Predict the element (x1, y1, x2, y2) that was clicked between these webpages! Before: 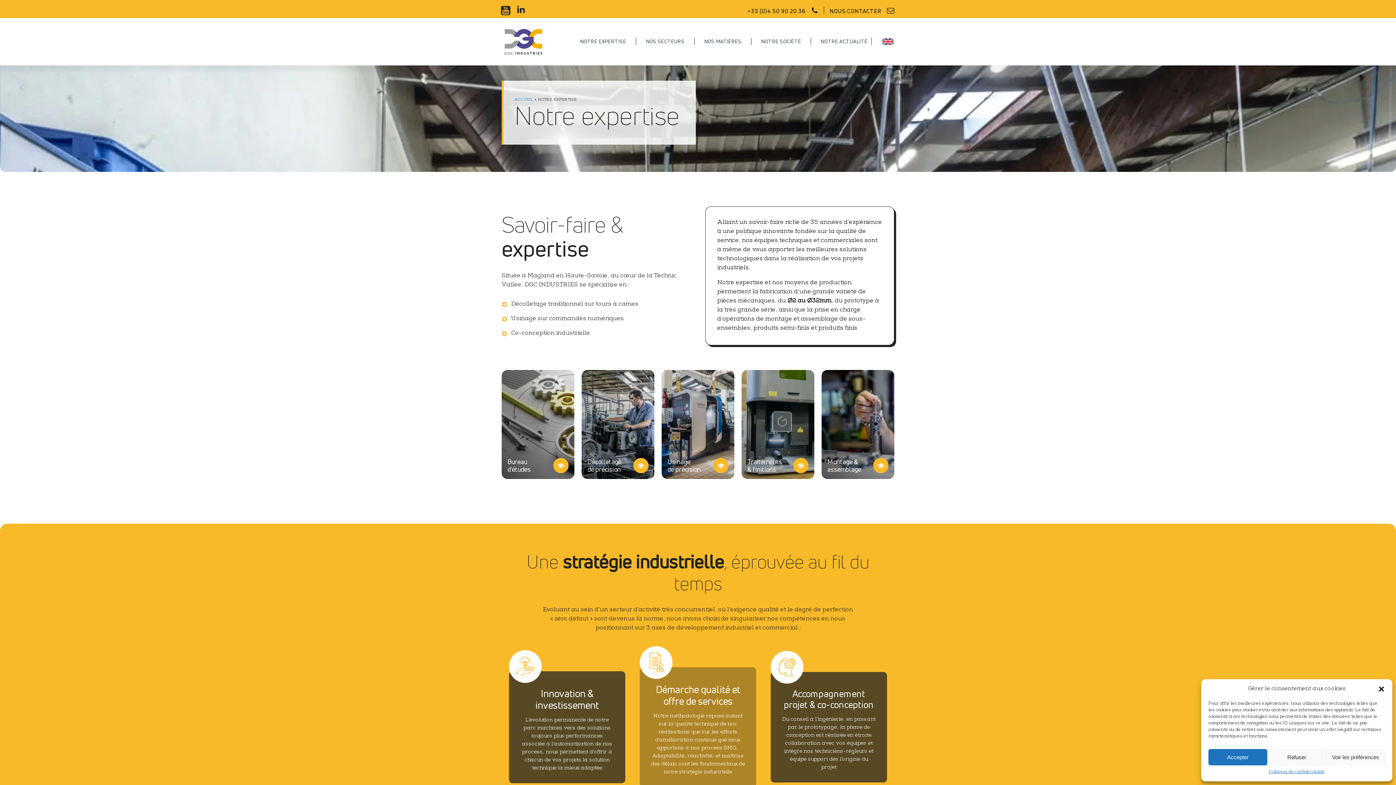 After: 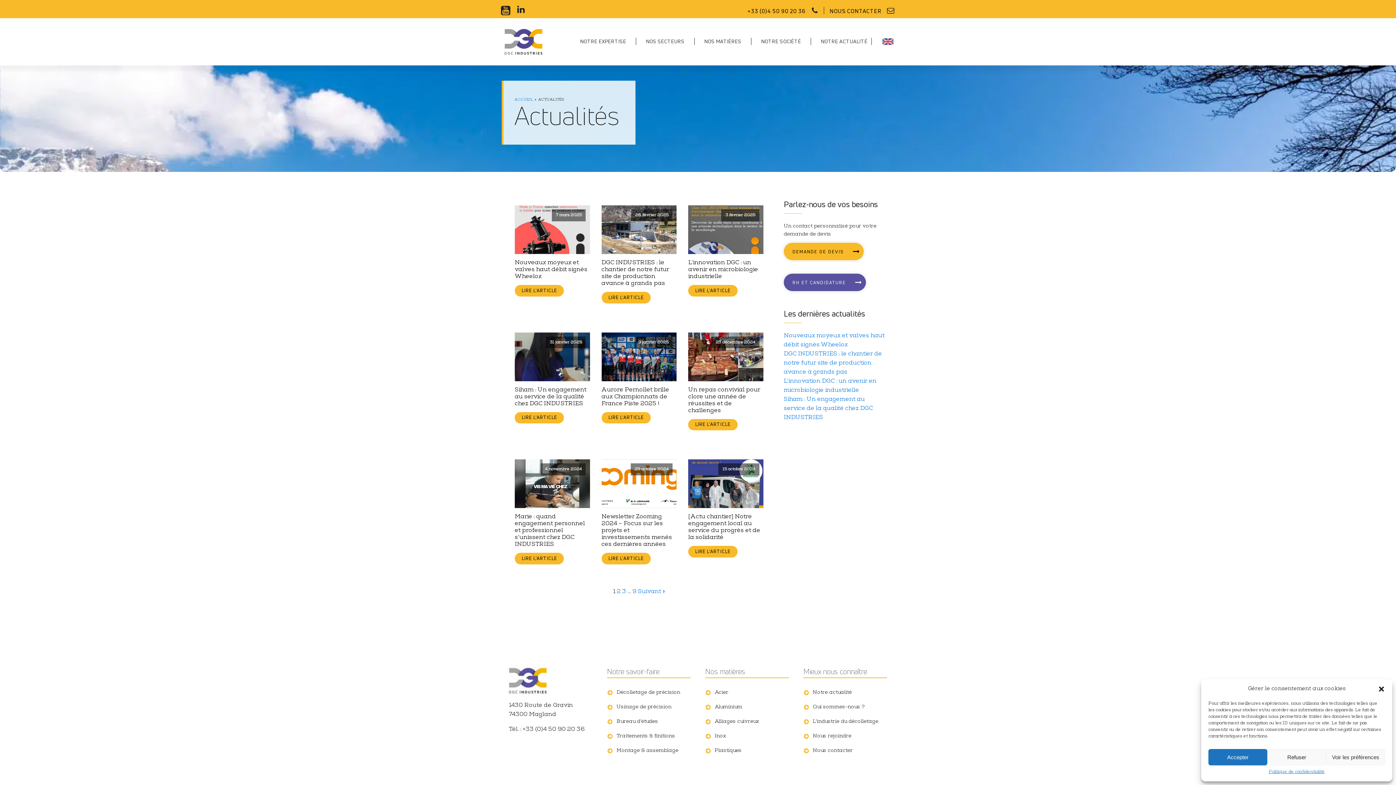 Action: bbox: (815, 37, 867, 45) label: NOTRE ACTUALITÉ